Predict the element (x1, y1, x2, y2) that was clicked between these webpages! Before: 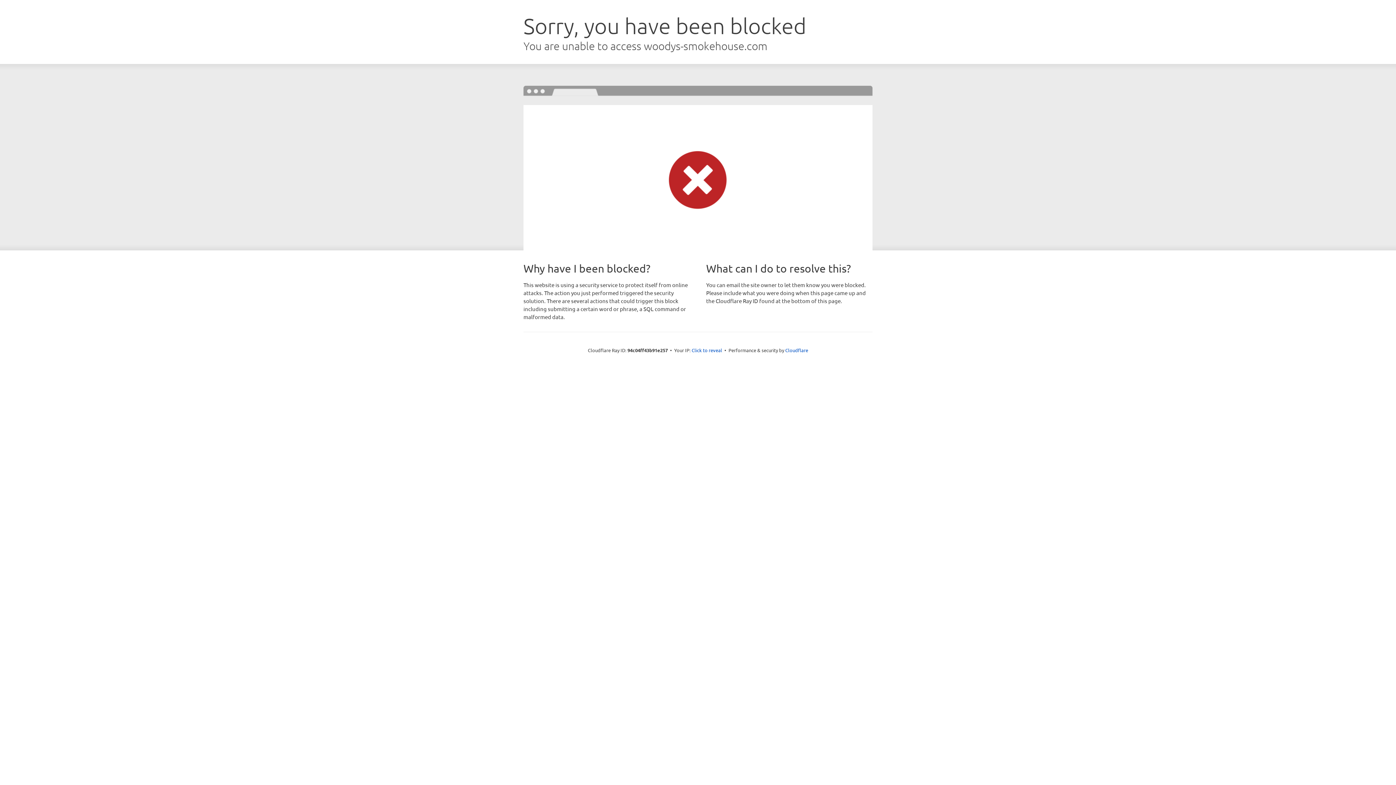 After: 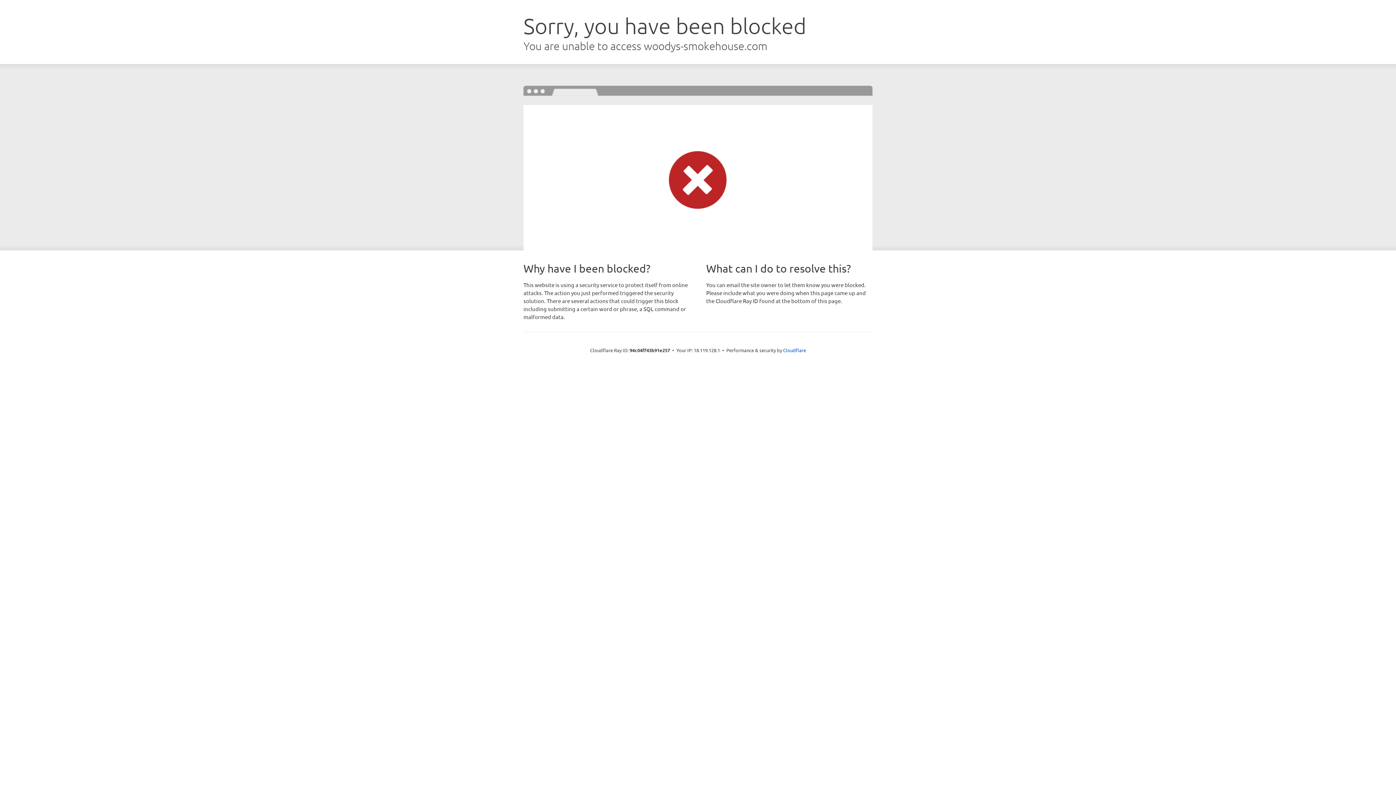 Action: bbox: (691, 346, 722, 353) label: Click to reveal